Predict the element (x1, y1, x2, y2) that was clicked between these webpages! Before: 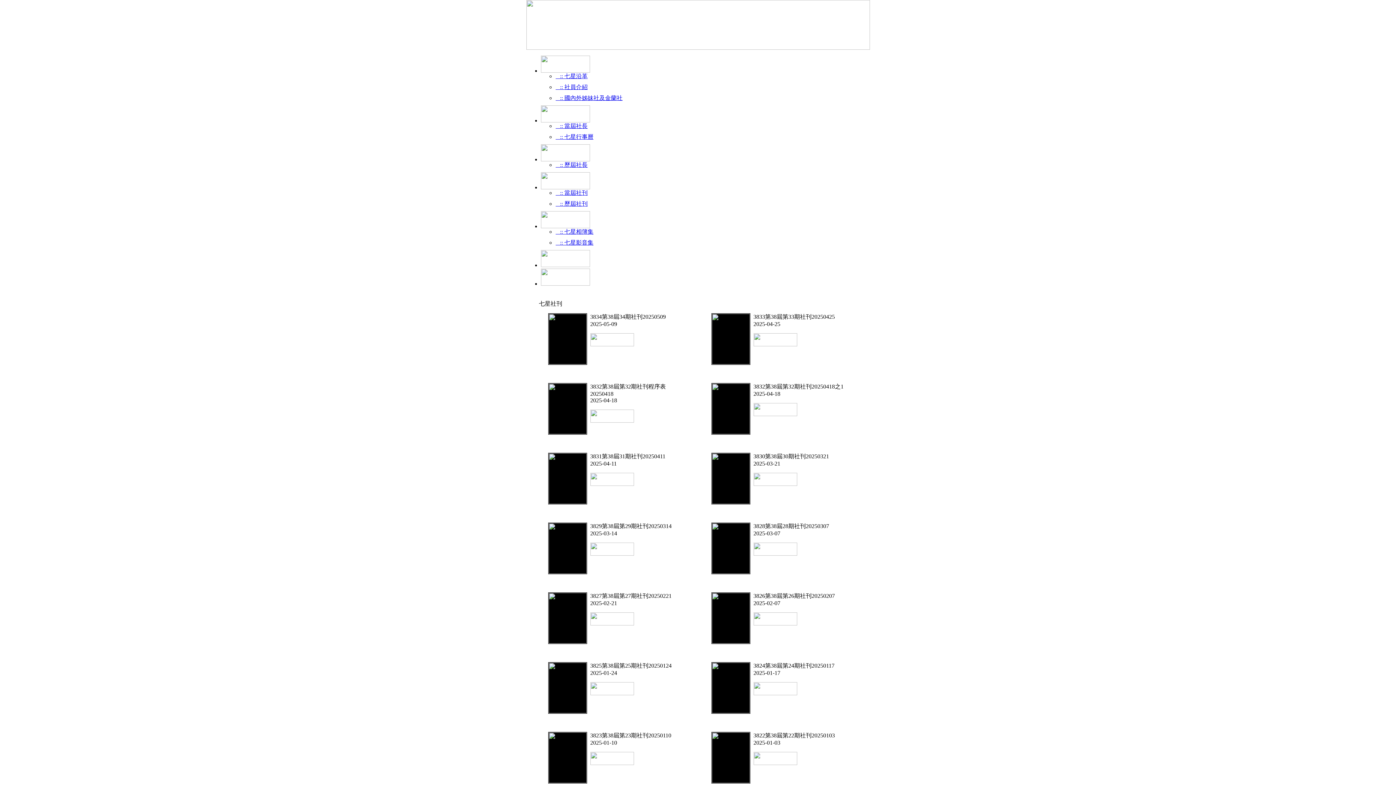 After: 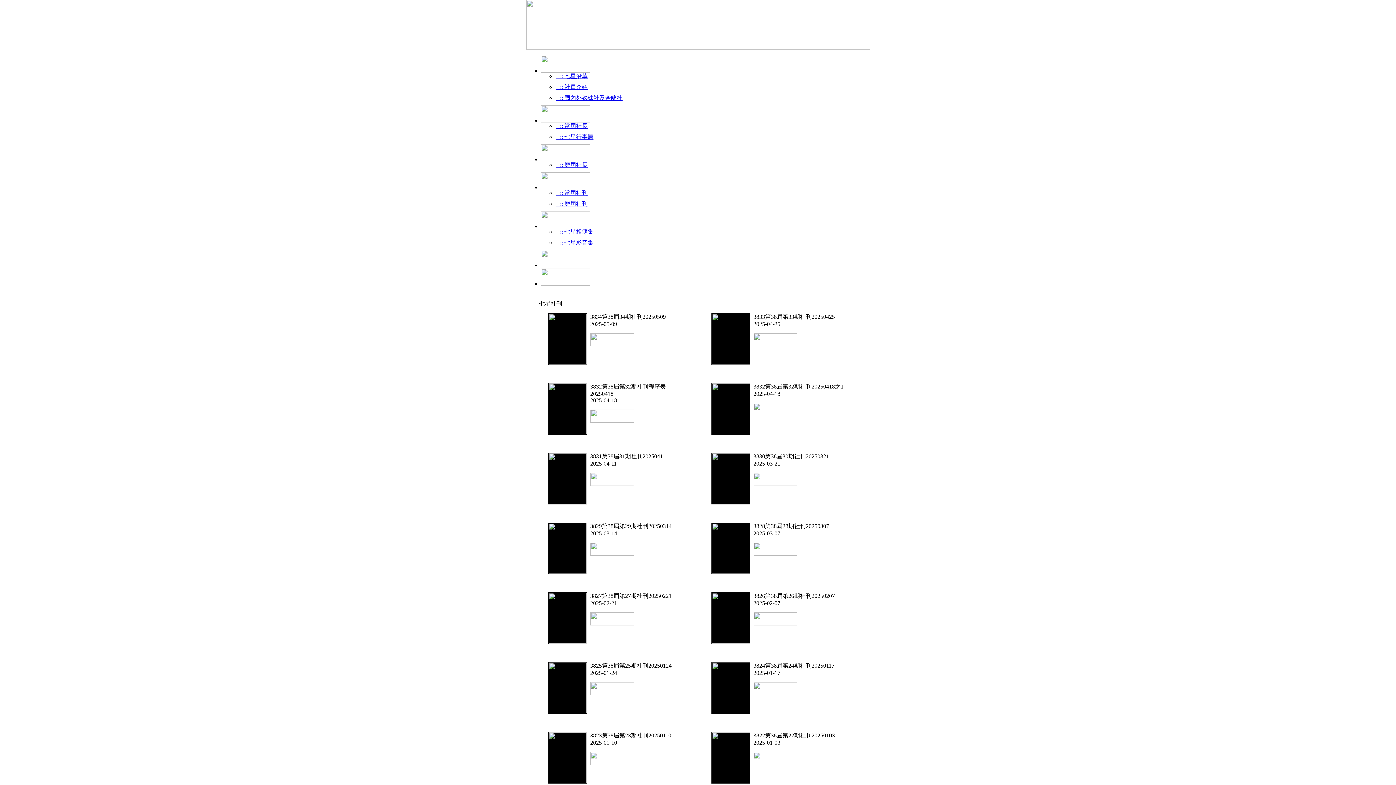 Action: bbox: (753, 620, 797, 626)